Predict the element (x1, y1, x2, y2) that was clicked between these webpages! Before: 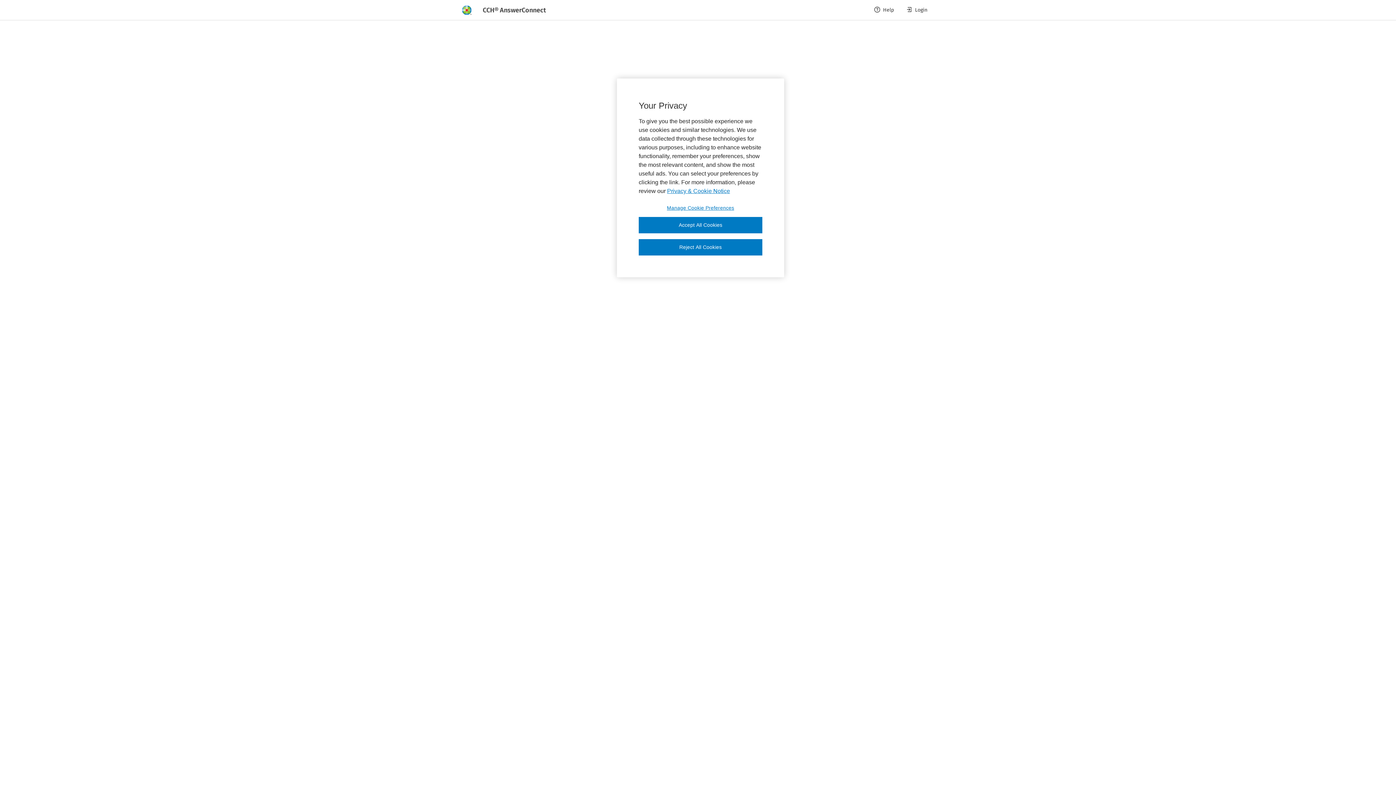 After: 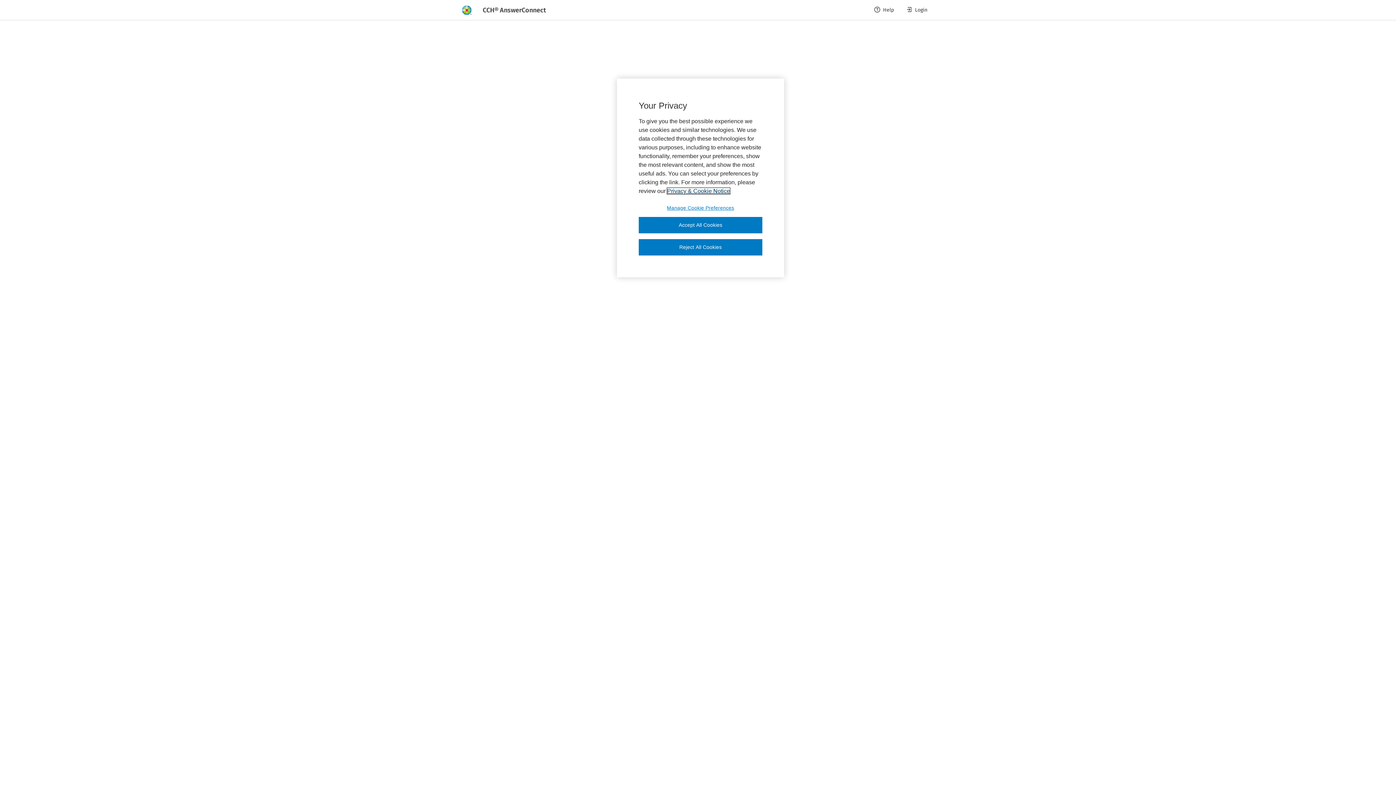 Action: bbox: (667, 188, 730, 194) label: More information about your privacy, opens in a new tab